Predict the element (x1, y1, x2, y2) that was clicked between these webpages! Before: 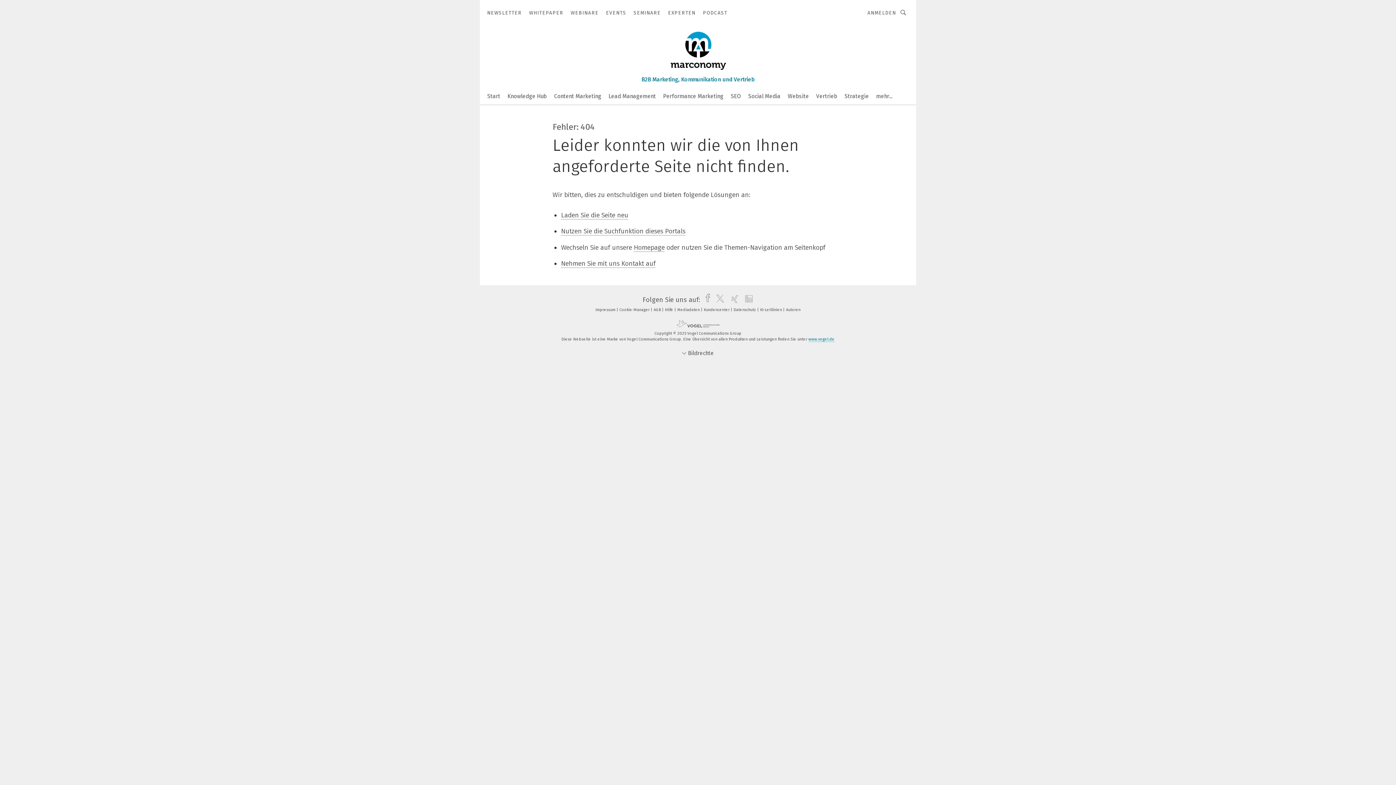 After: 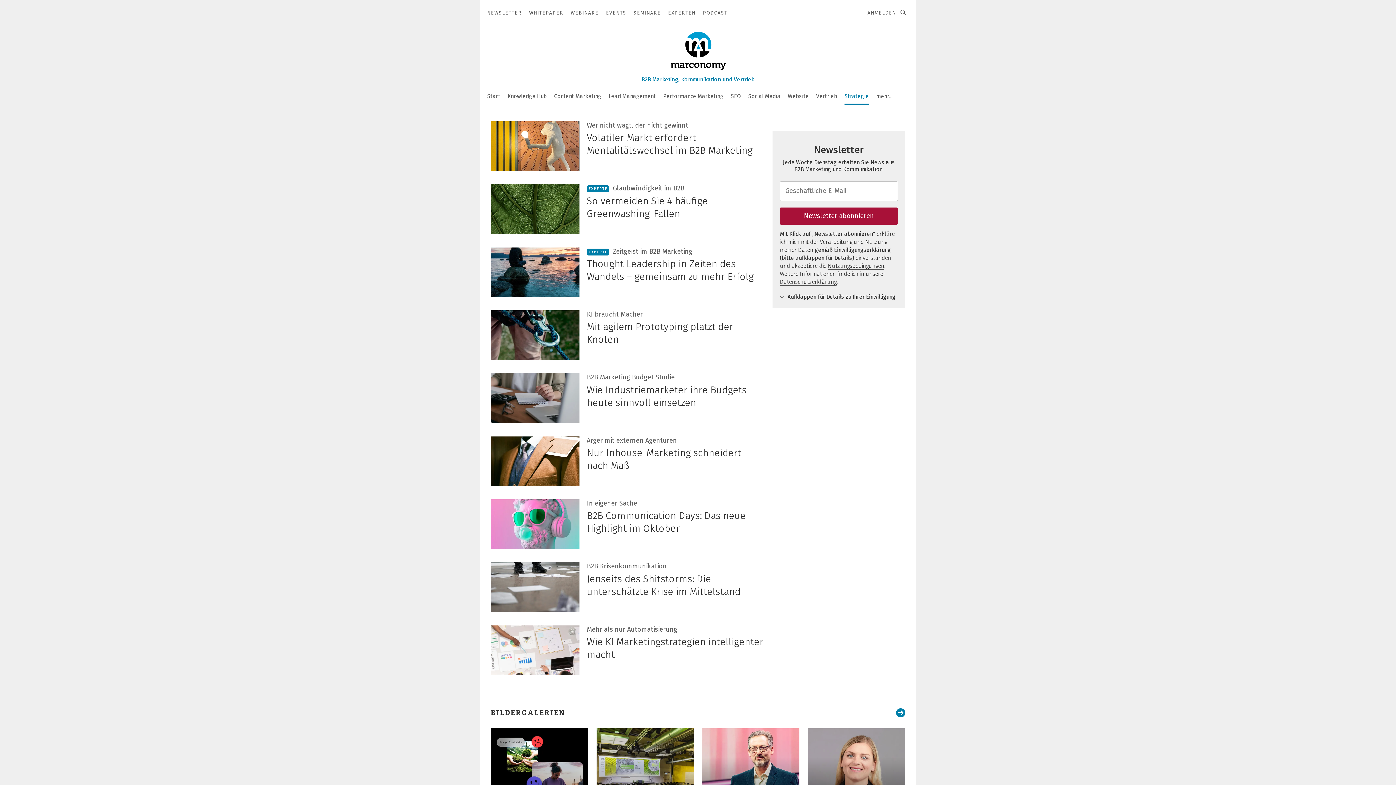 Action: label: Strategie bbox: (844, 88, 869, 103)